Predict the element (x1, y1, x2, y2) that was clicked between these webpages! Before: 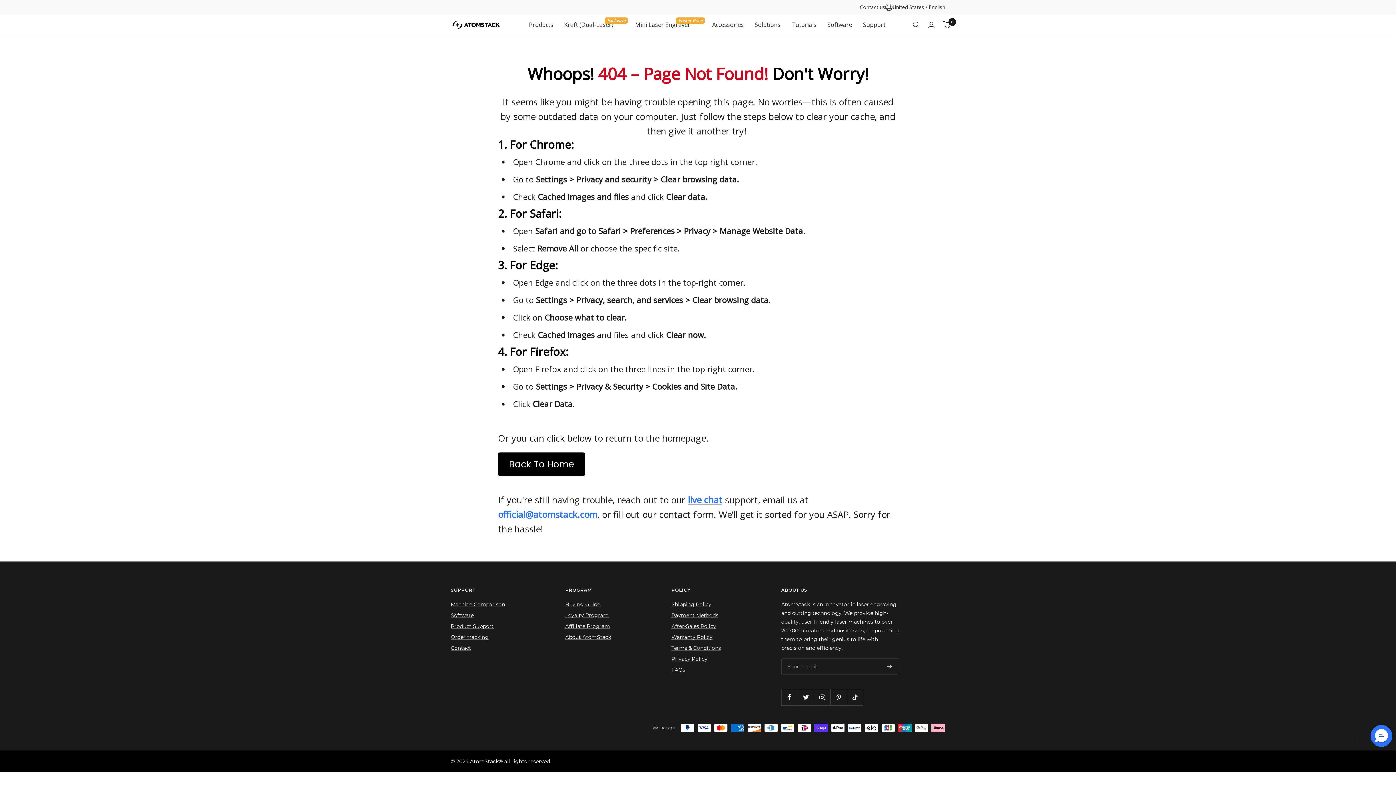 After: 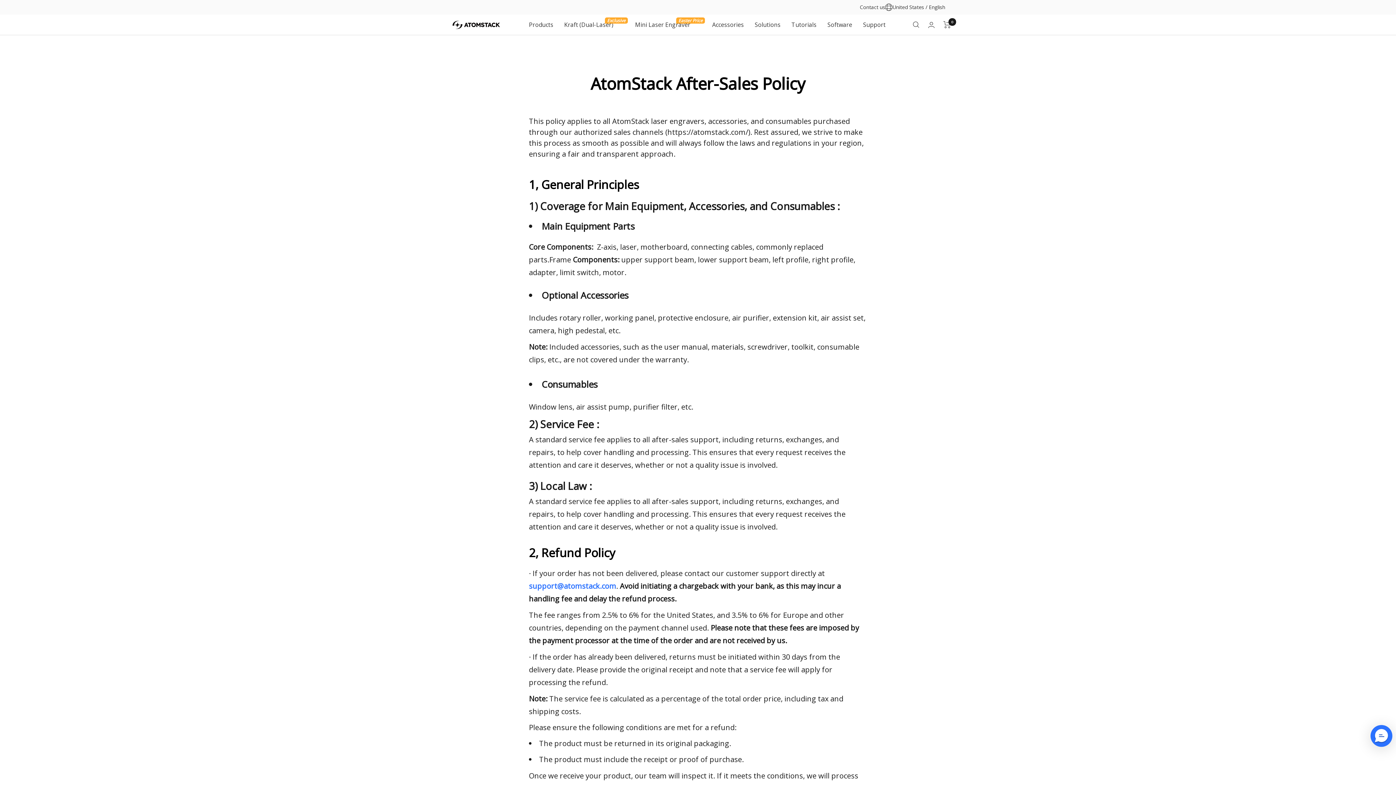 Action: label: After-Sales Policy bbox: (671, 622, 716, 630)